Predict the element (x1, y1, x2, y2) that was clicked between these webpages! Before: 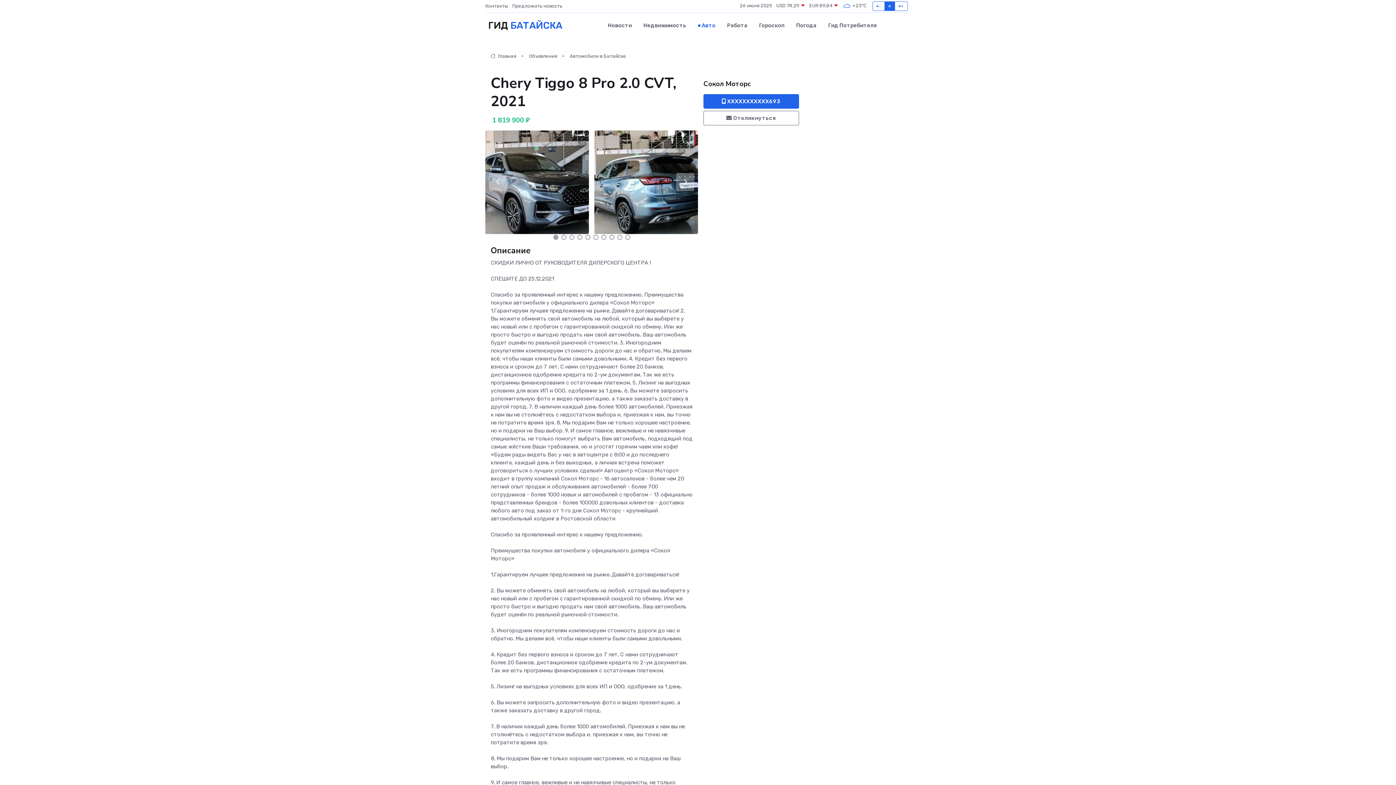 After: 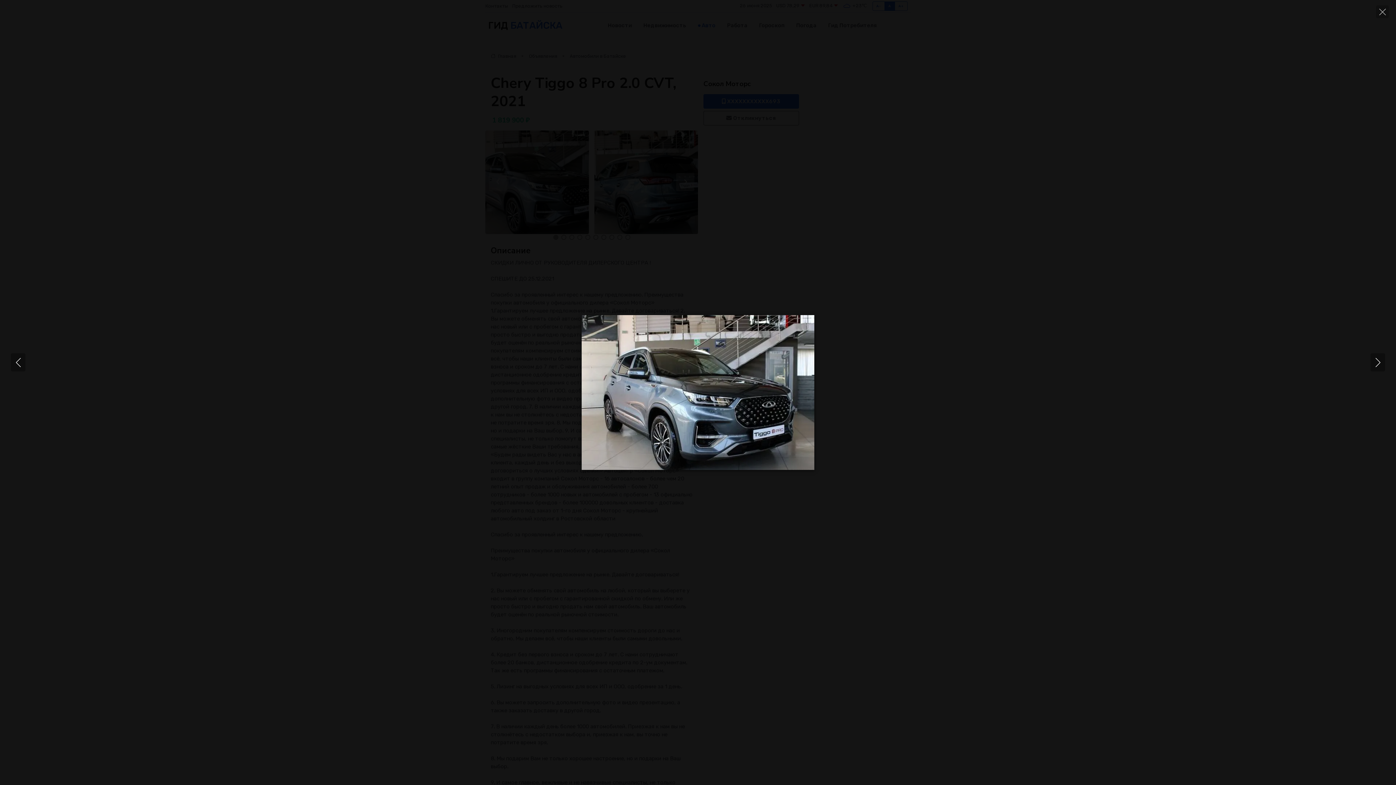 Action: bbox: (485, 178, 589, 185)